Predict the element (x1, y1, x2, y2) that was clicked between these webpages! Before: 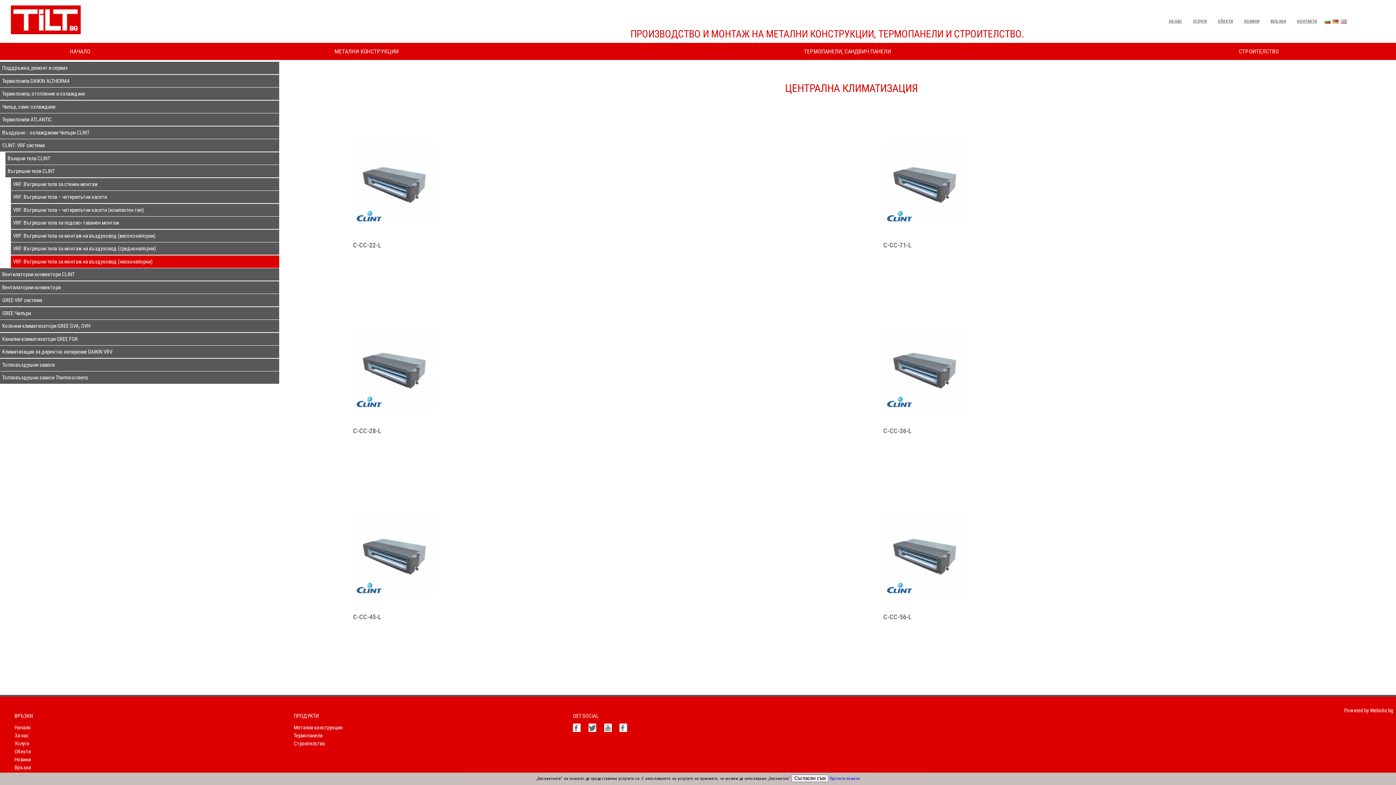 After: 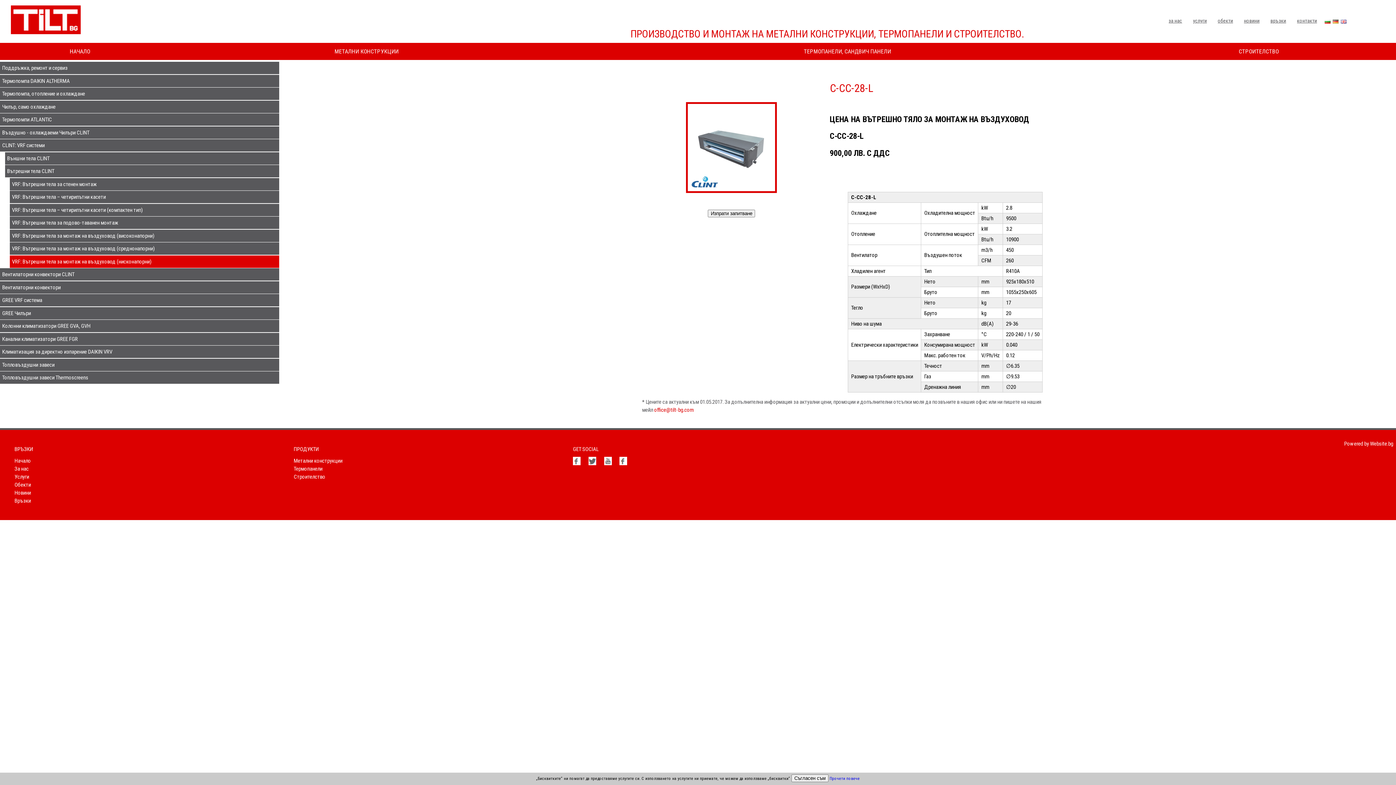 Action: bbox: (352, 417, 840, 444) label: C-CC-28-L